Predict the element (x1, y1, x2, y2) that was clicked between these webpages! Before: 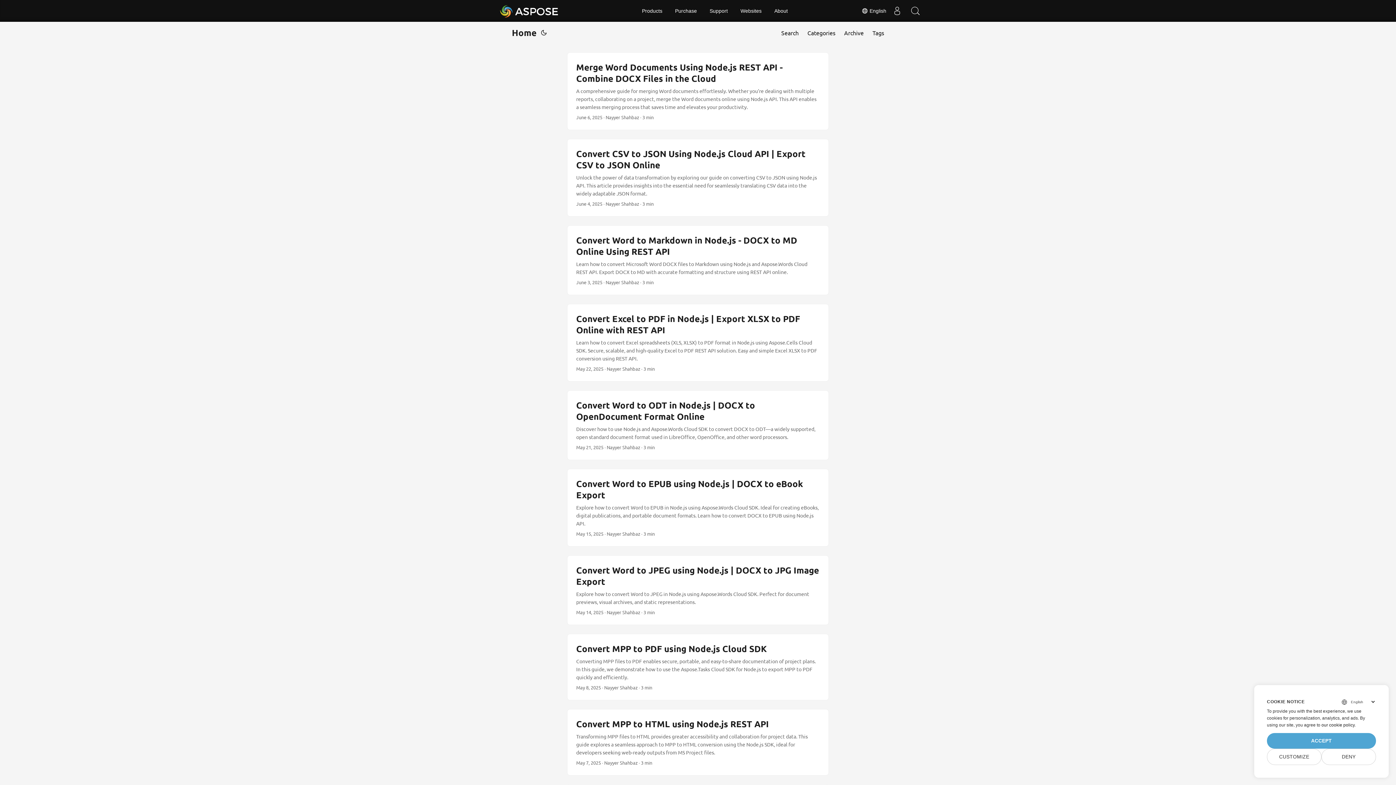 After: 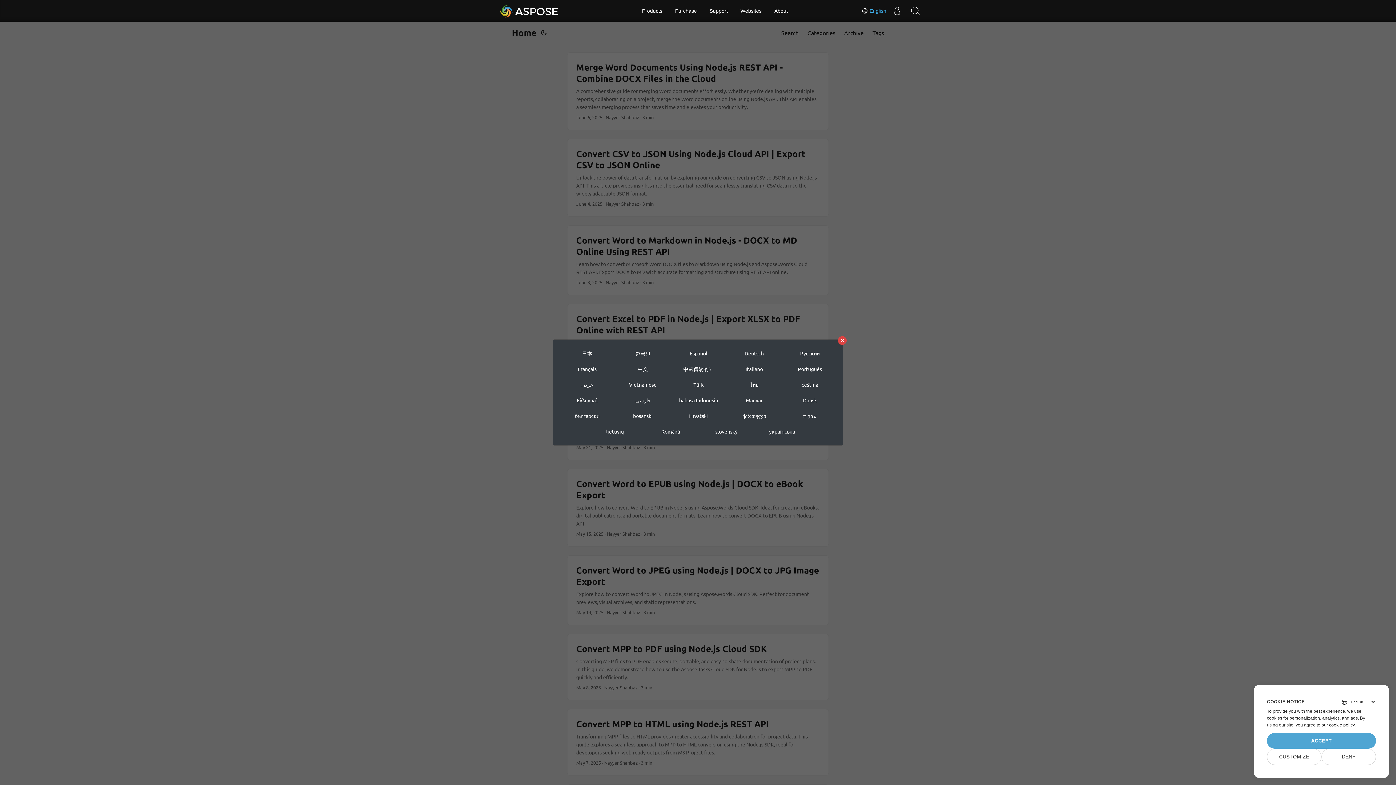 Action: bbox: (861, 6, 886, 14) label:  English